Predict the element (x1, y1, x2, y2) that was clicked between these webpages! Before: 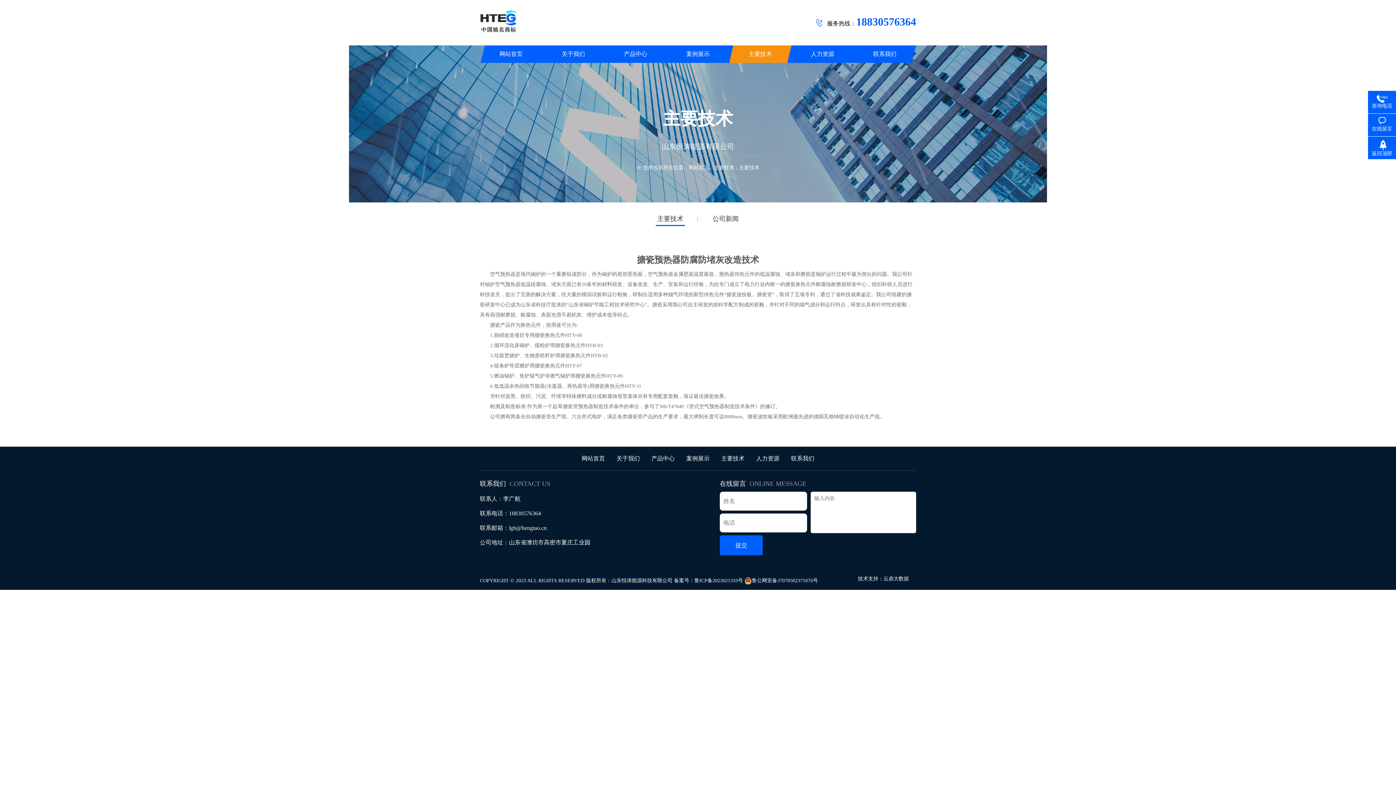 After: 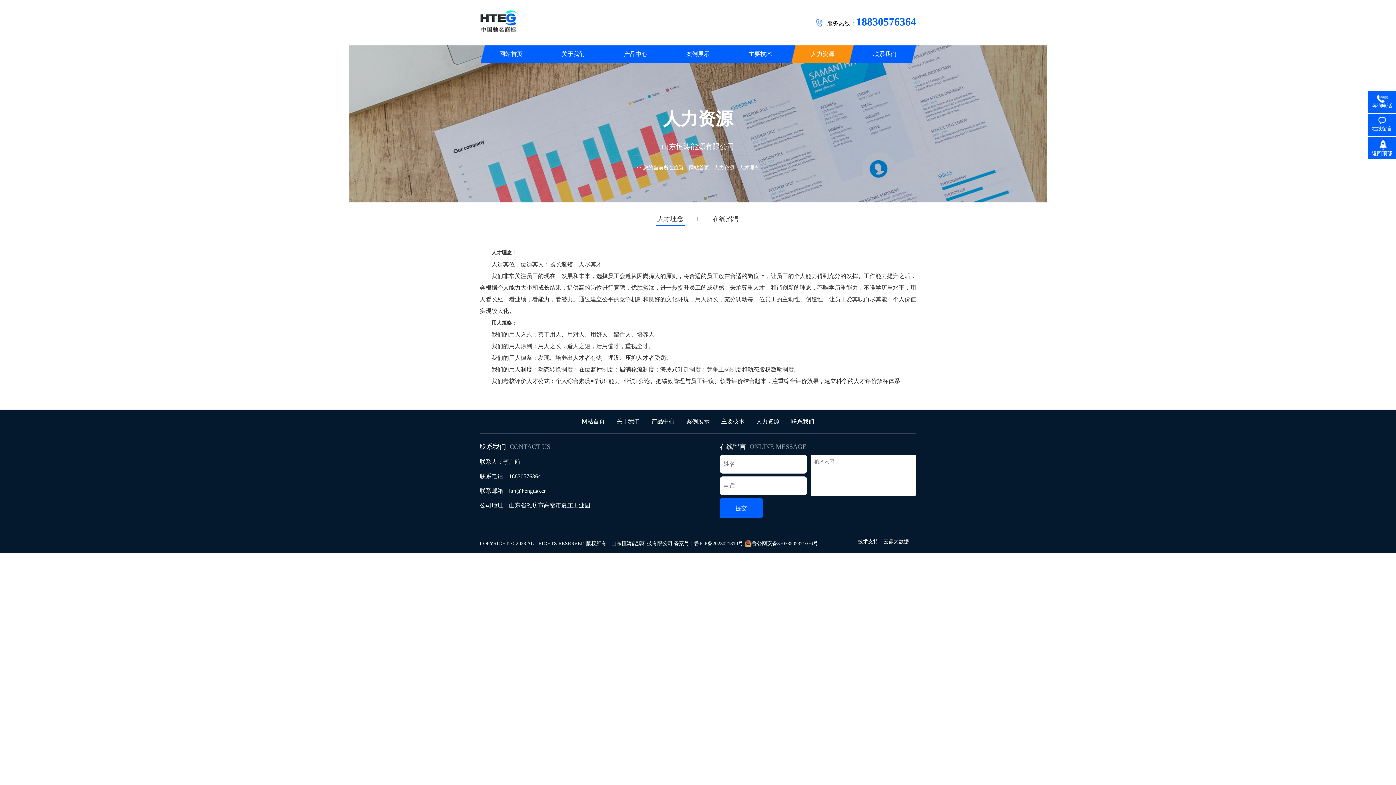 Action: bbox: (756, 446, 779, 470) label: 人力资源